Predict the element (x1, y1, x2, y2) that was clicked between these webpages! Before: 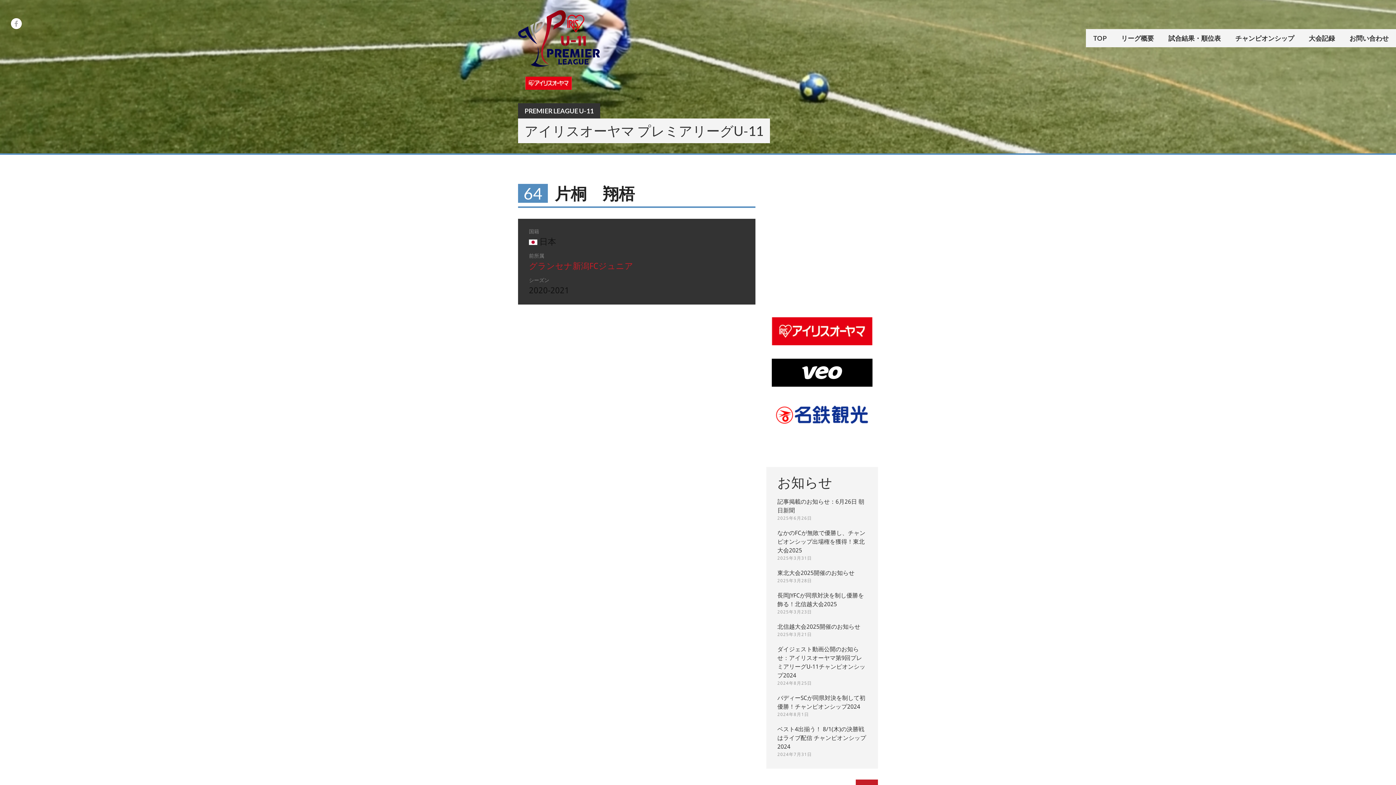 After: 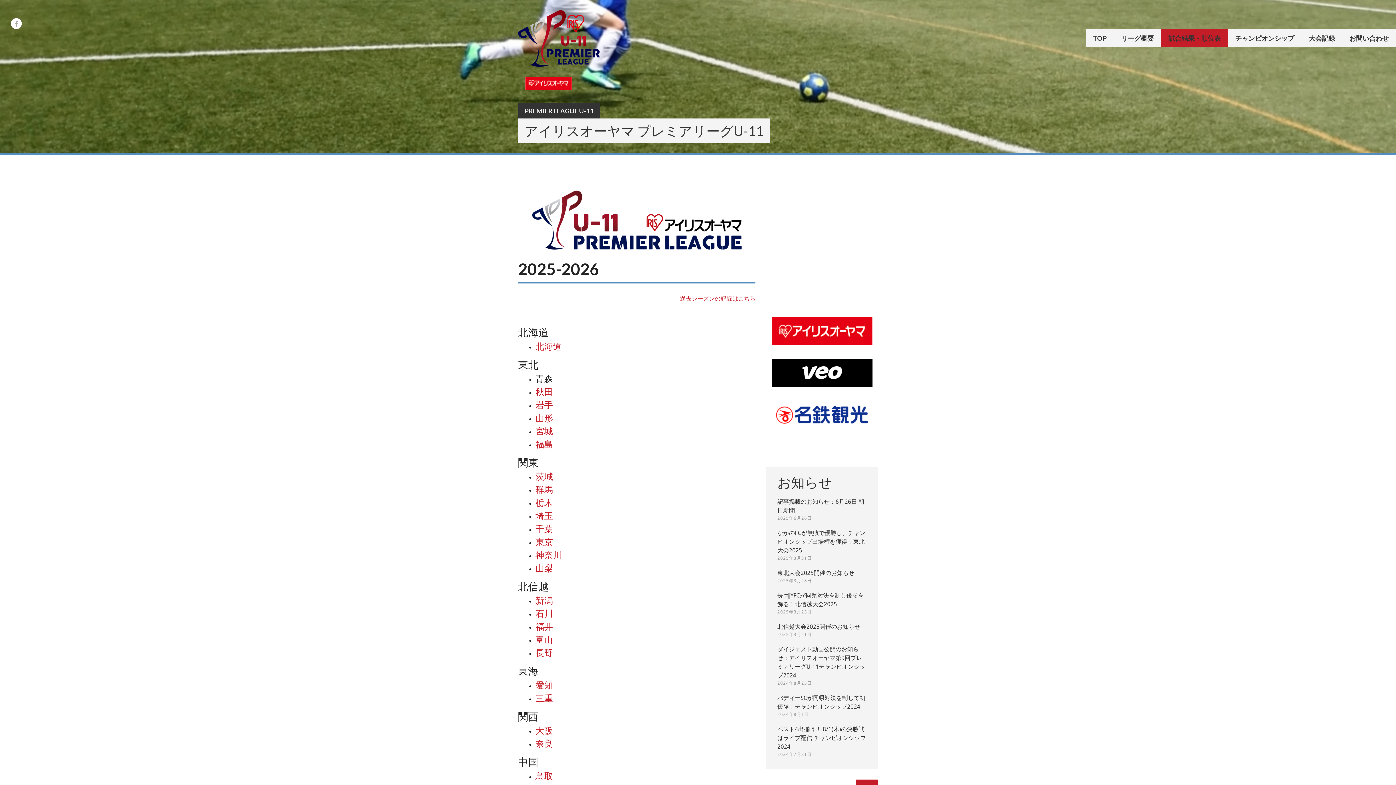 Action: bbox: (1161, 29, 1228, 47) label: 試合結果・順位表